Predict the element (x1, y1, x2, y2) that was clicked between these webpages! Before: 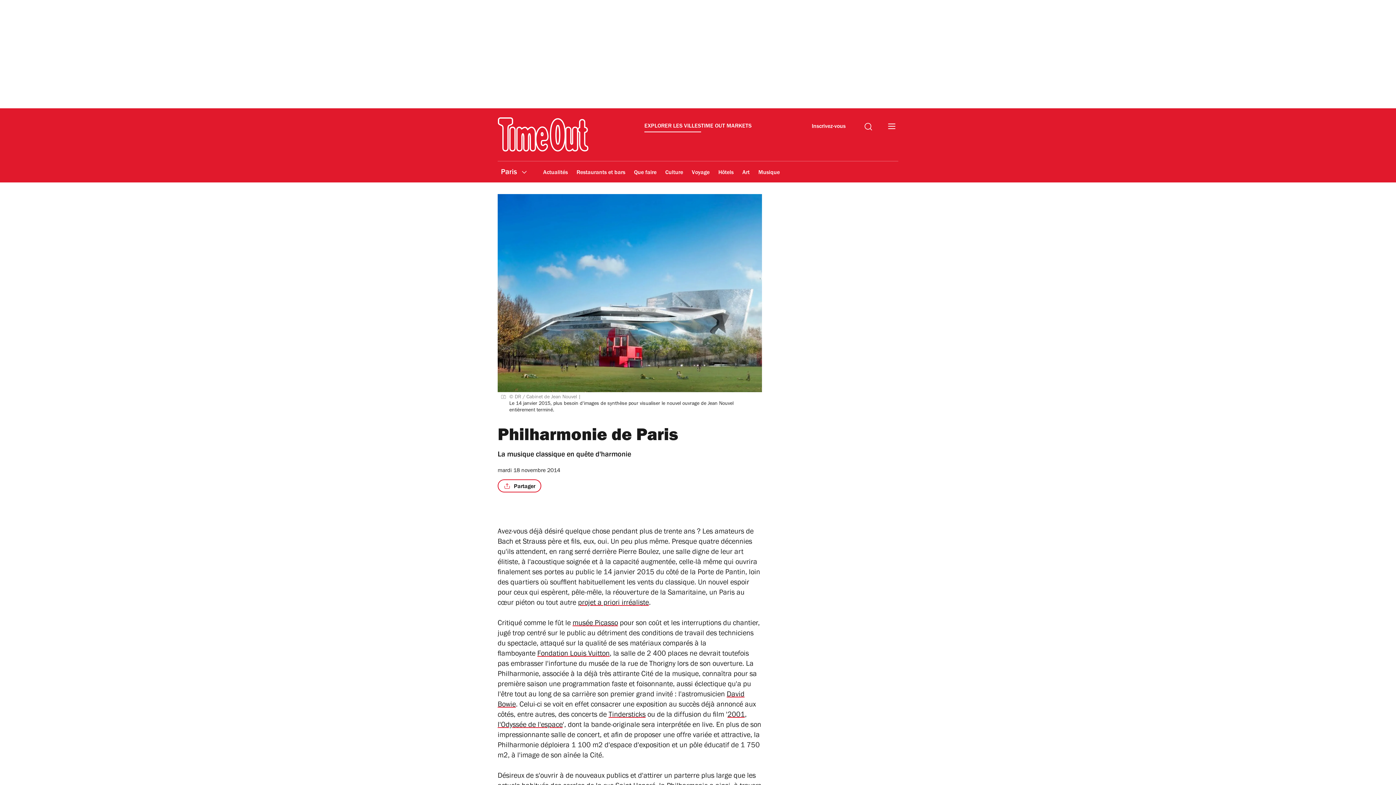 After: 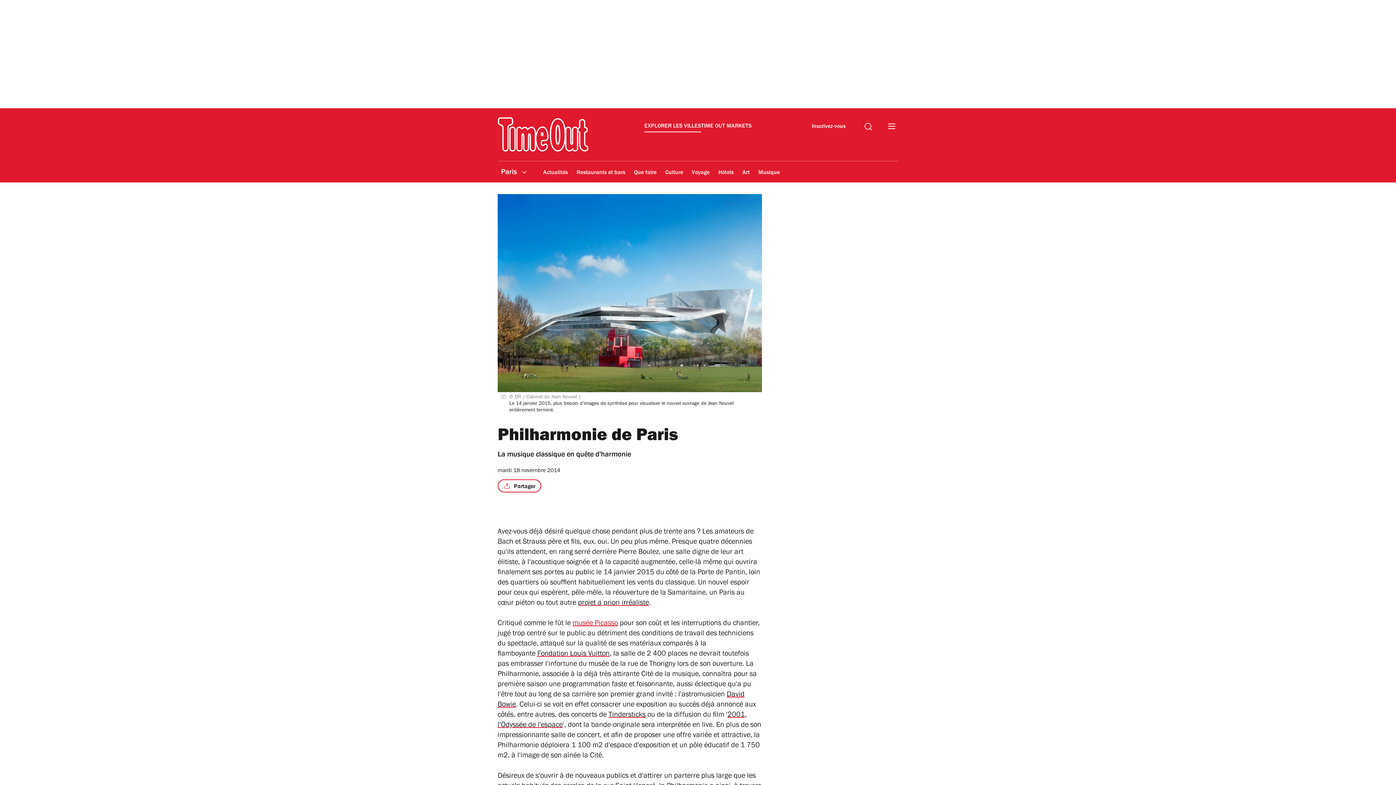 Action: bbox: (572, 620, 618, 628) label: musée Picasso